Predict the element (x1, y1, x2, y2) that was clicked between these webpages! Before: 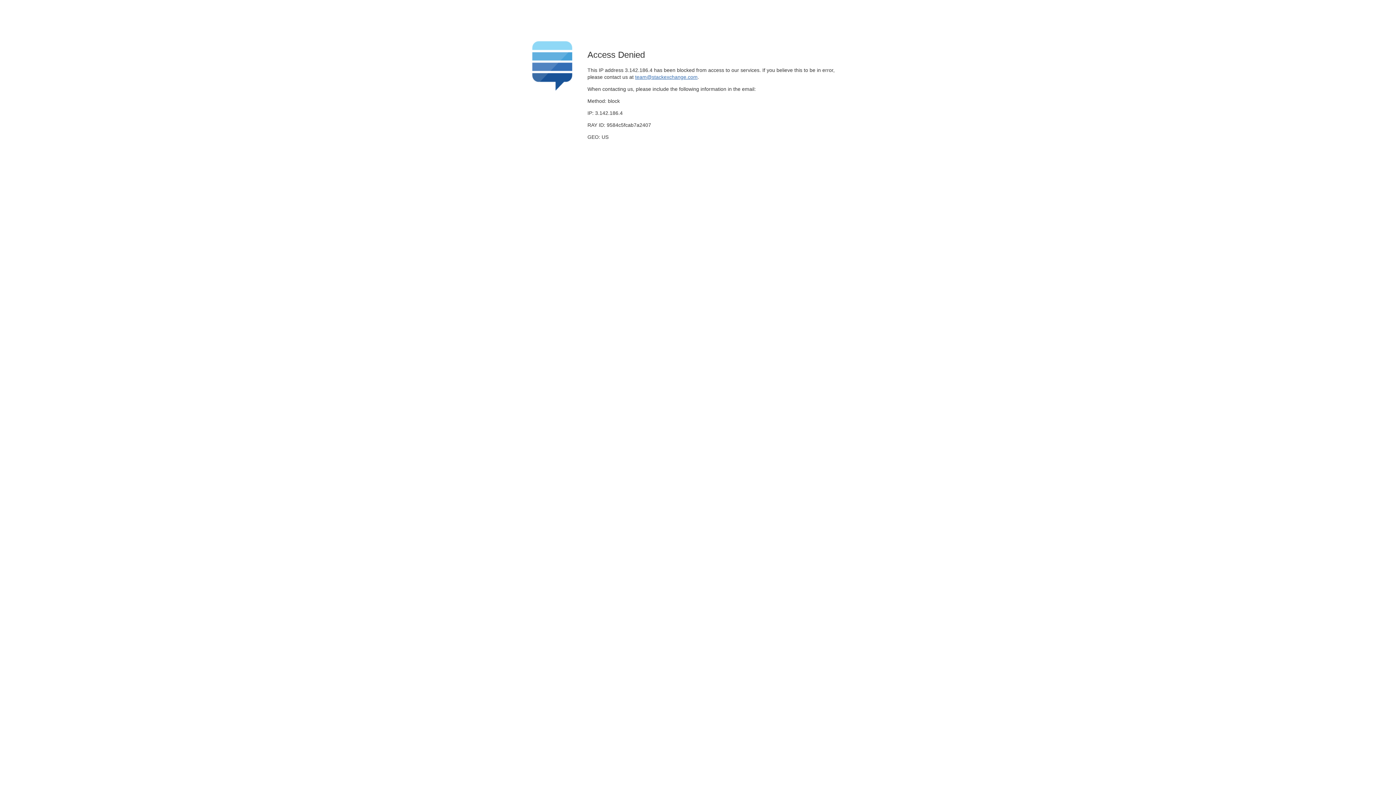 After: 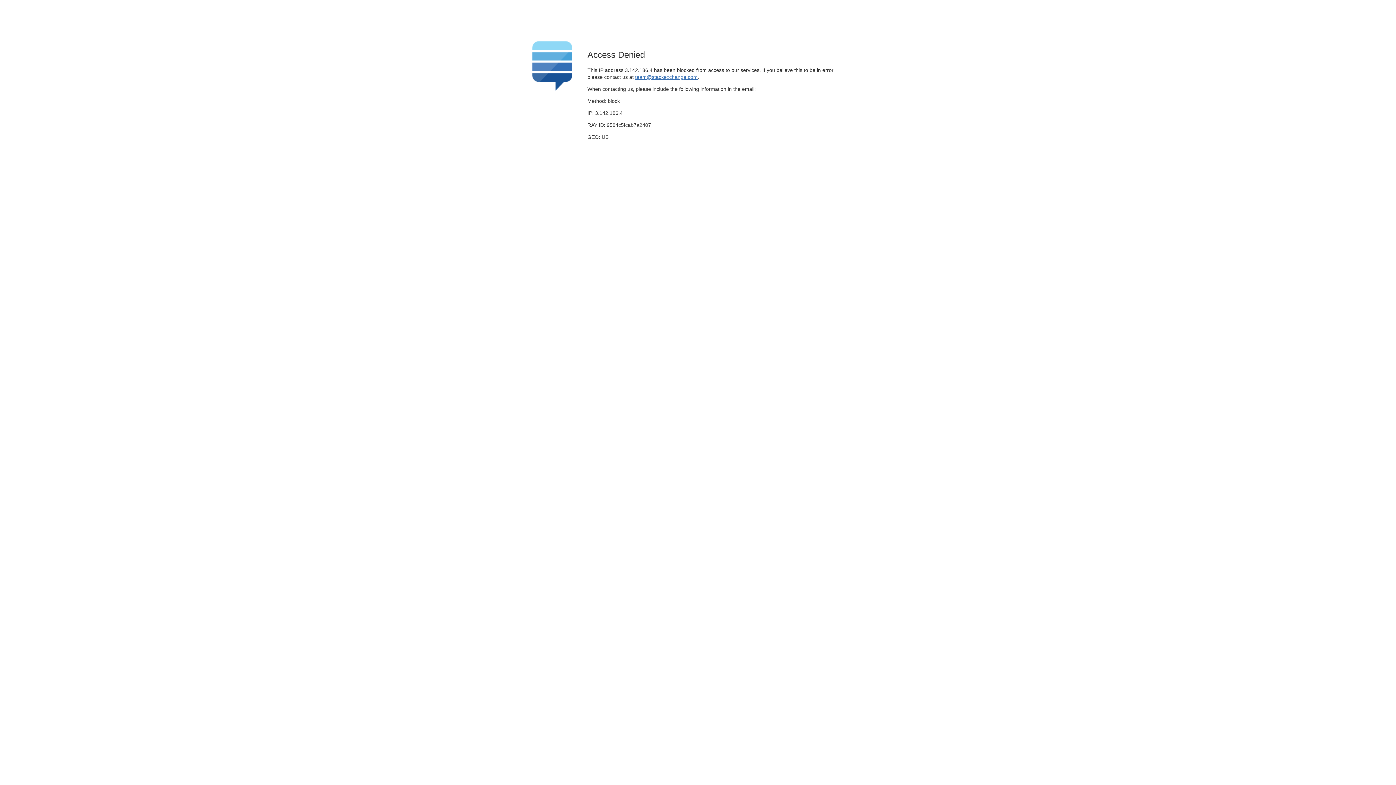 Action: bbox: (635, 74, 697, 79) label: team@stackexchange.com